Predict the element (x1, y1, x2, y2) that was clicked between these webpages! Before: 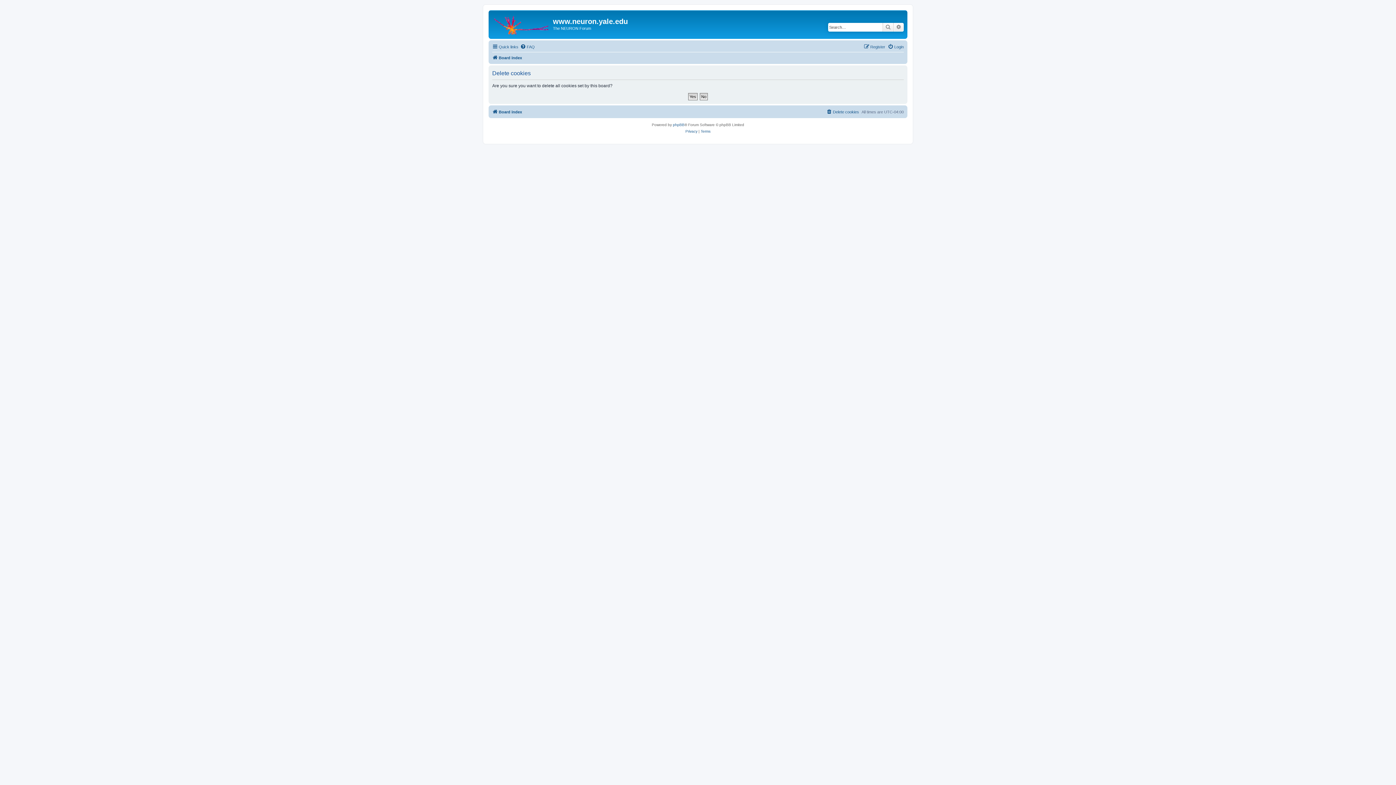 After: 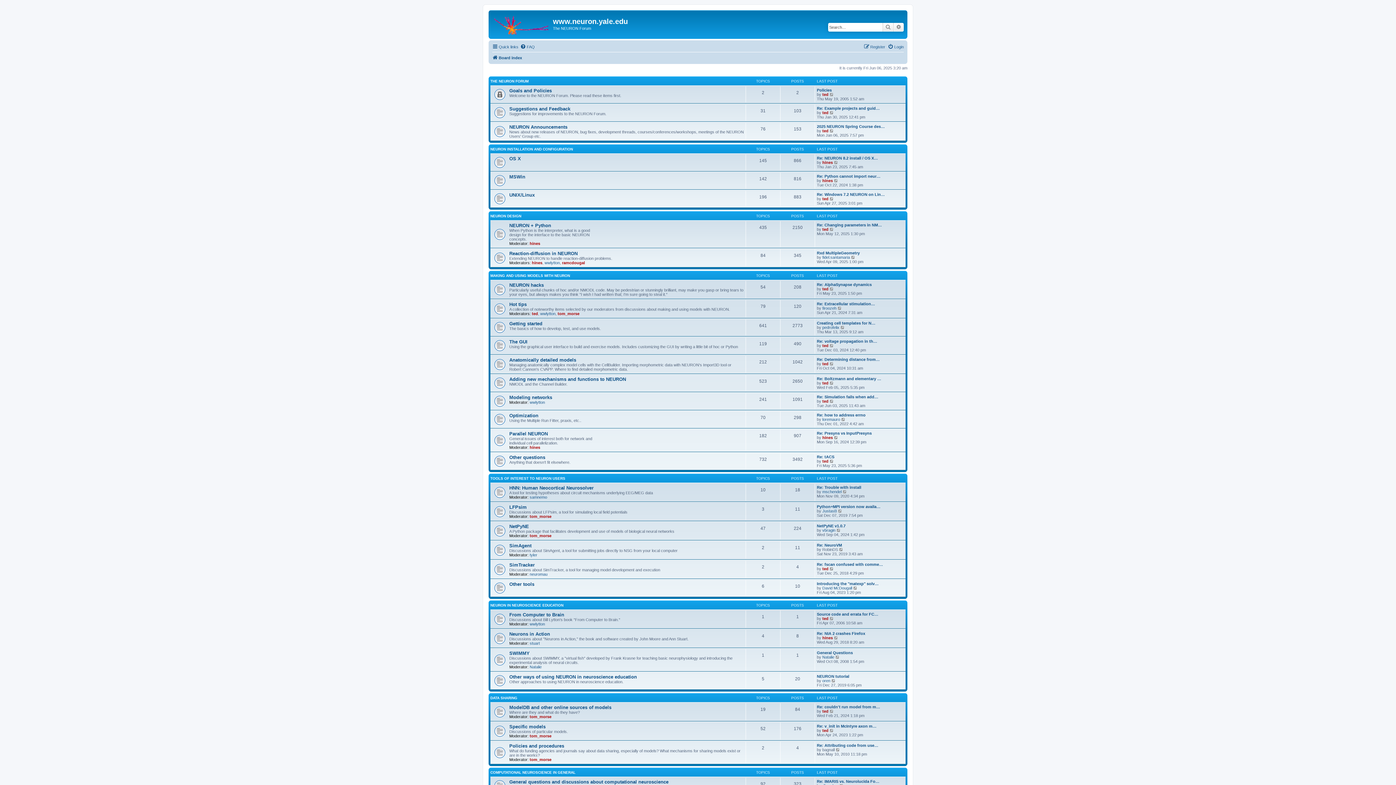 Action: bbox: (492, 107, 522, 116) label: Board index